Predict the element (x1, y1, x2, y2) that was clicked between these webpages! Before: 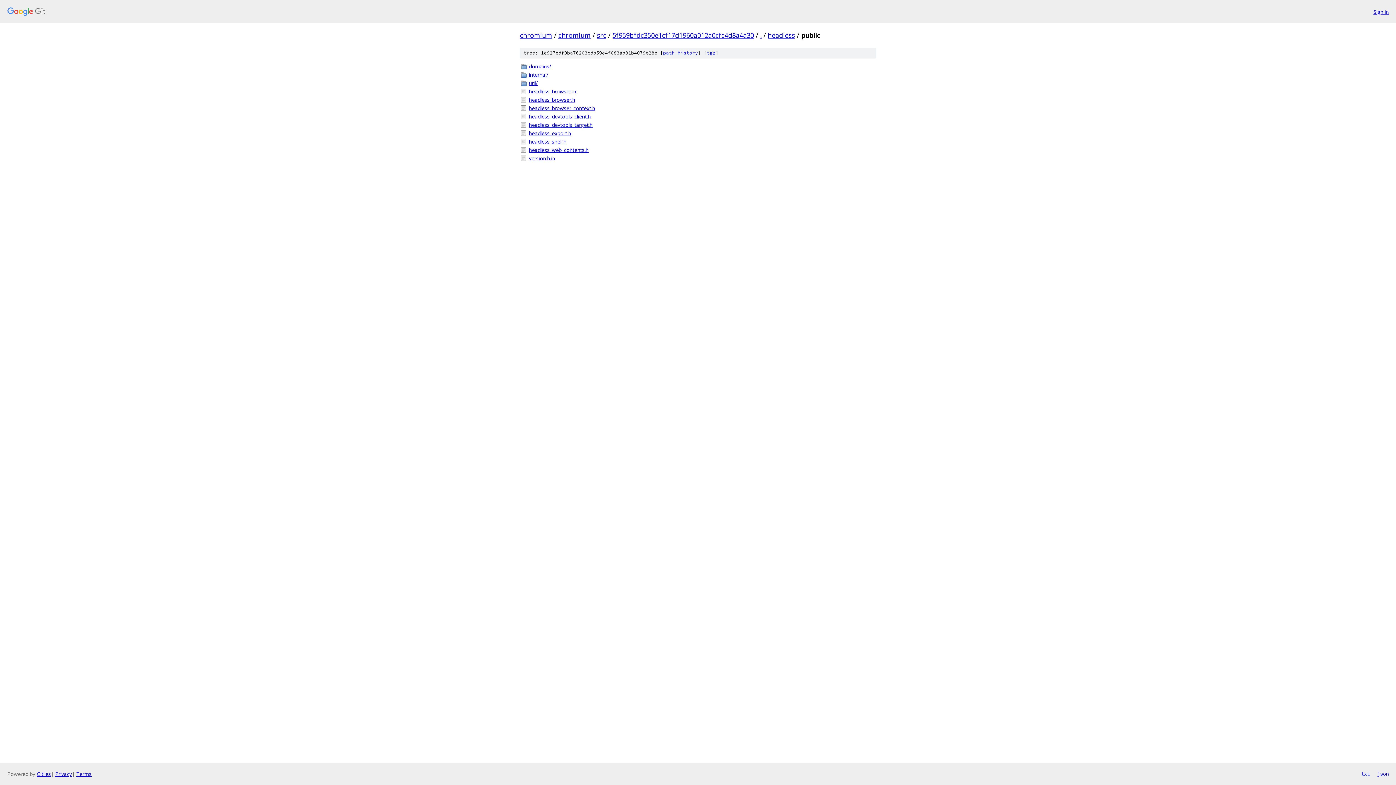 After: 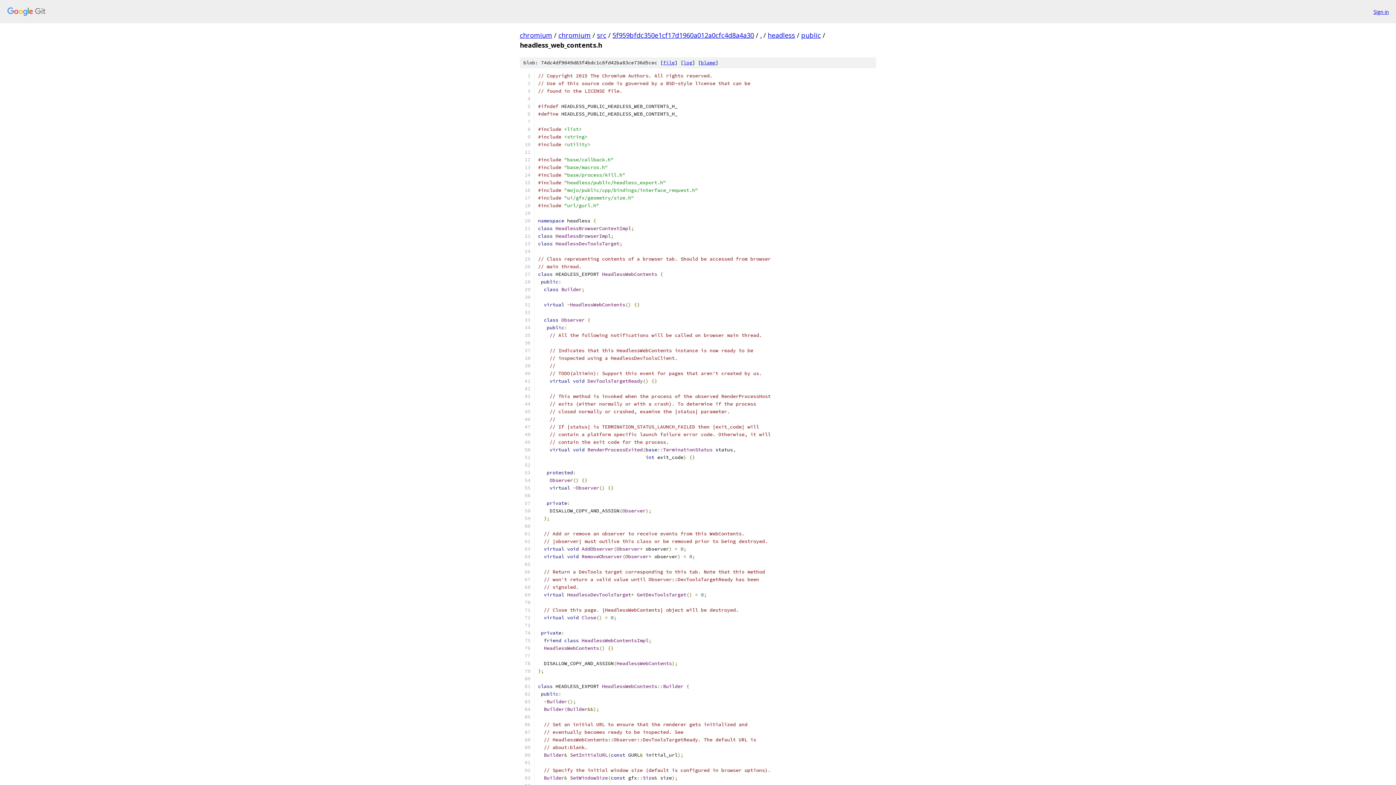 Action: bbox: (529, 146, 876, 153) label: headless_web_contents.h